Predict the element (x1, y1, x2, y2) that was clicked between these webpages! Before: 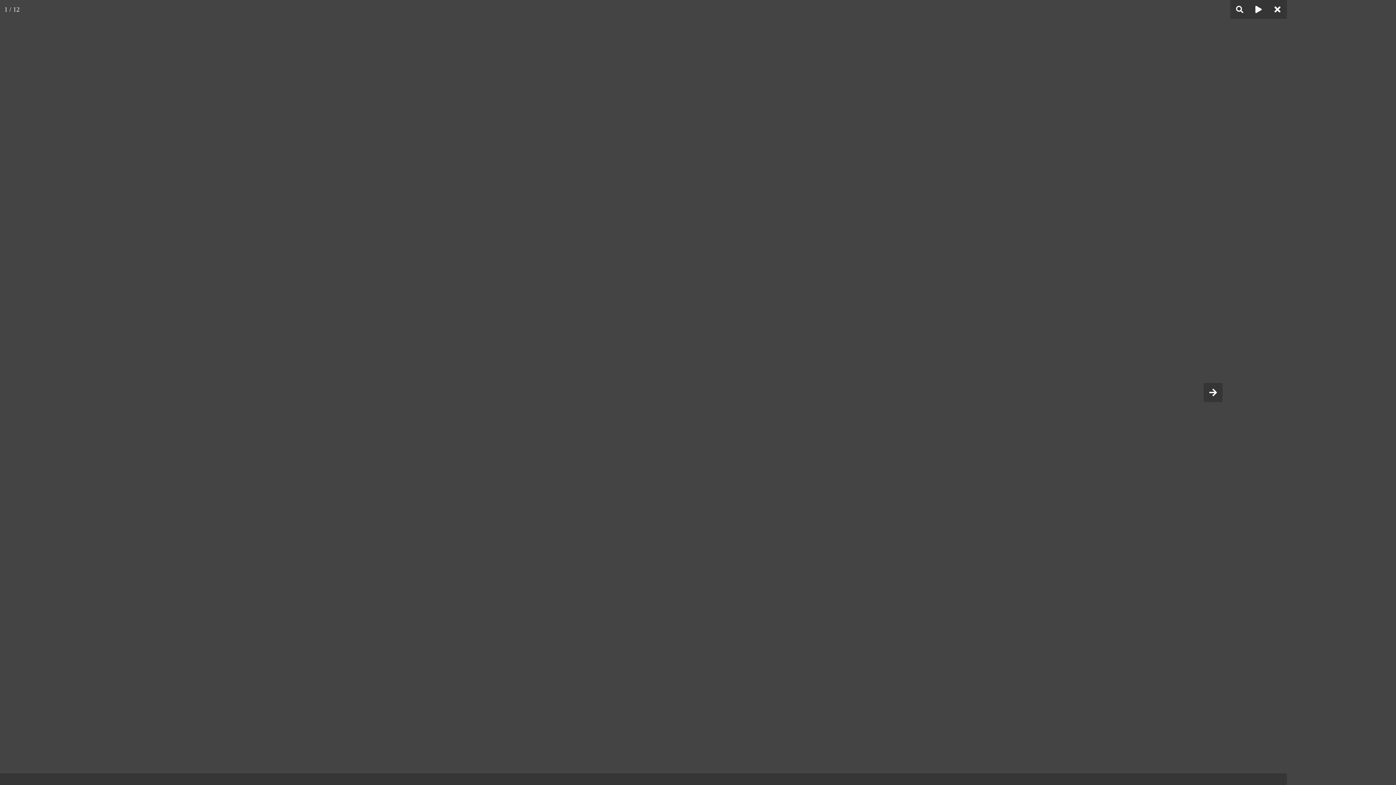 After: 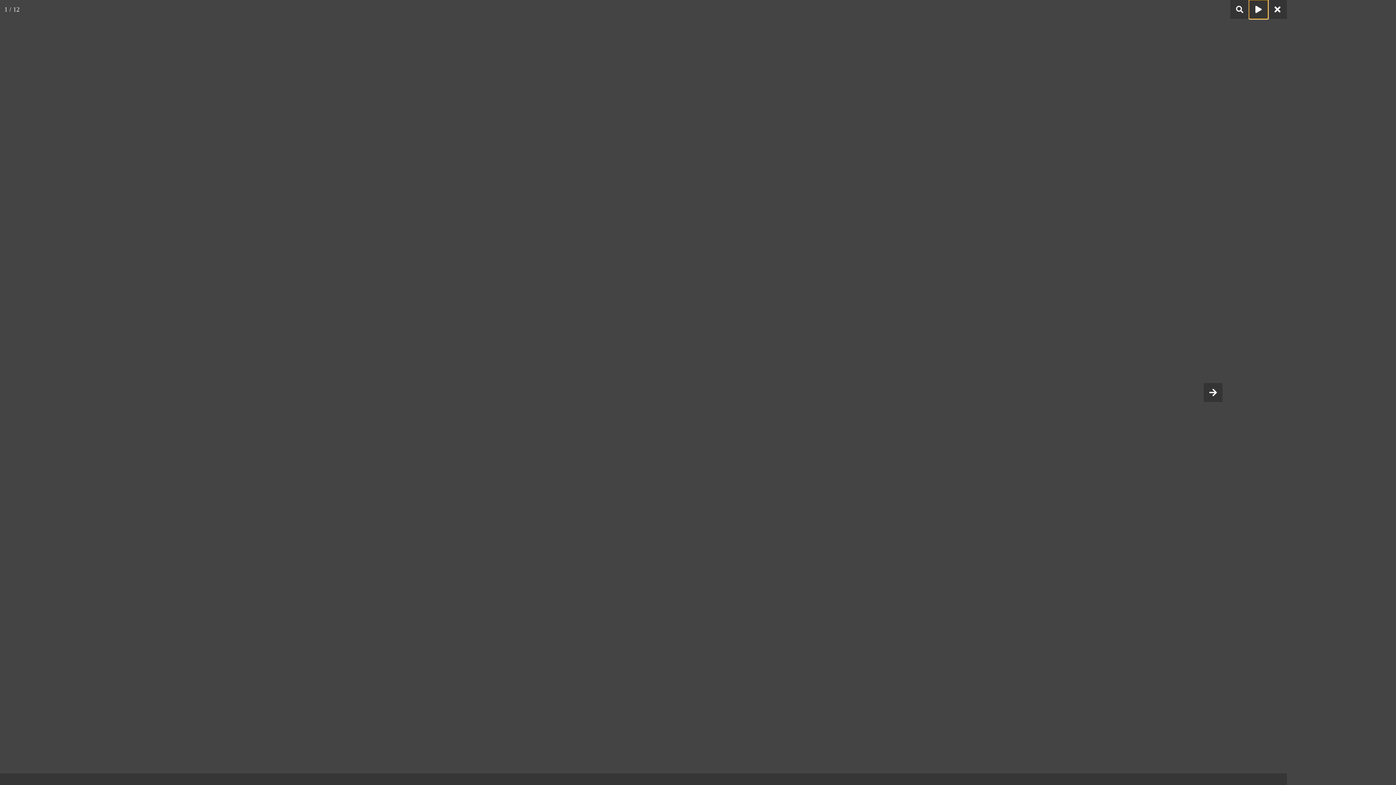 Action: bbox: (1249, 0, 1268, 18)